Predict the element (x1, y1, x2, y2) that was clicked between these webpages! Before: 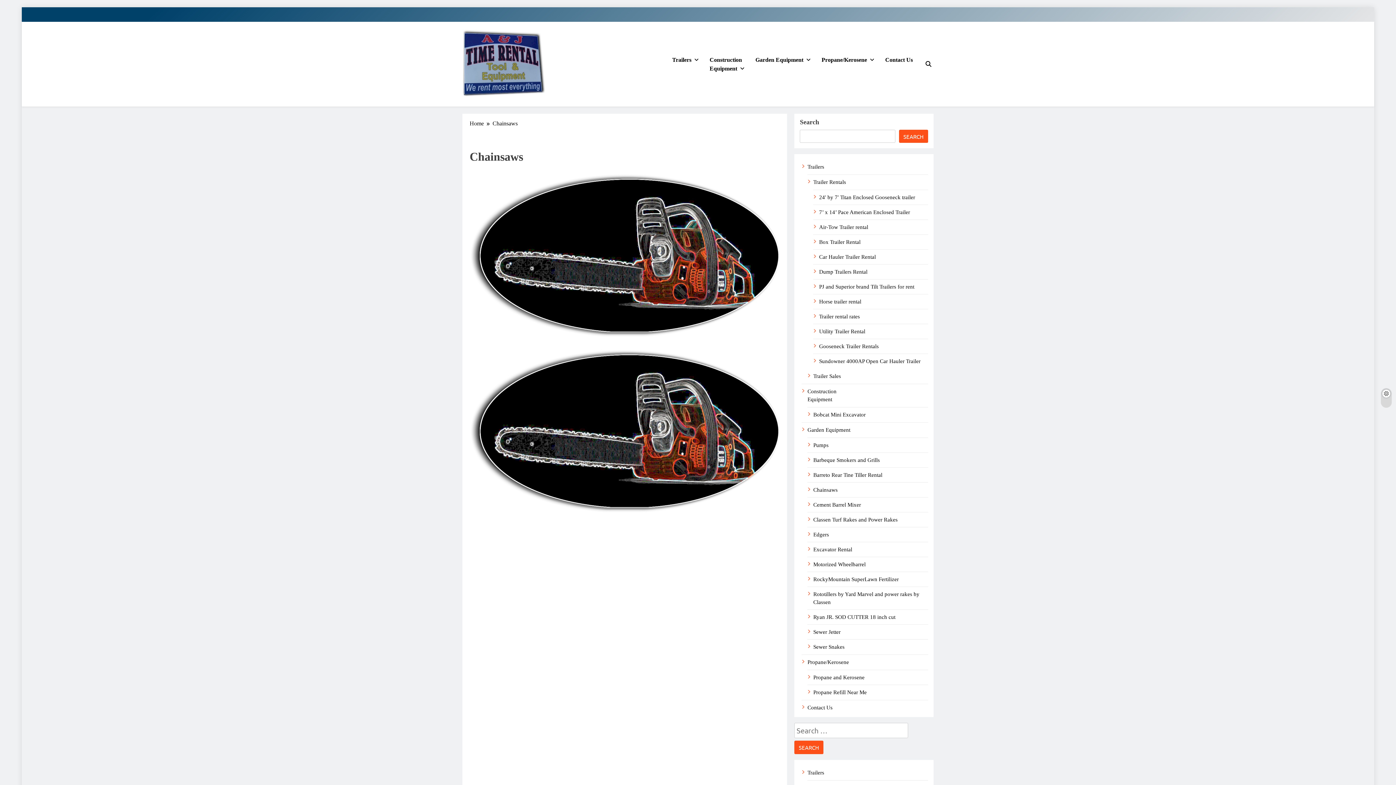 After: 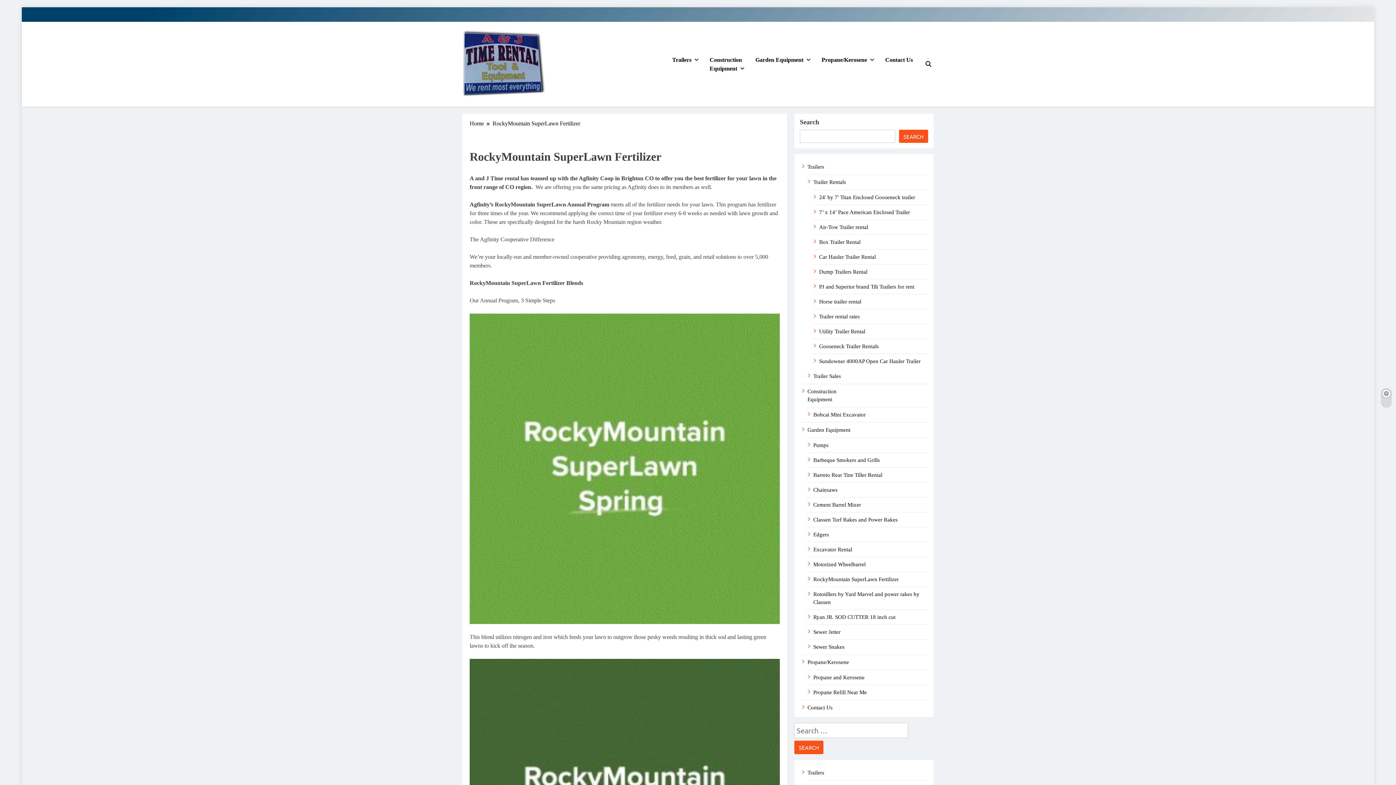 Action: bbox: (813, 576, 898, 582) label: RockyMountain SuperLawn Fertilizer